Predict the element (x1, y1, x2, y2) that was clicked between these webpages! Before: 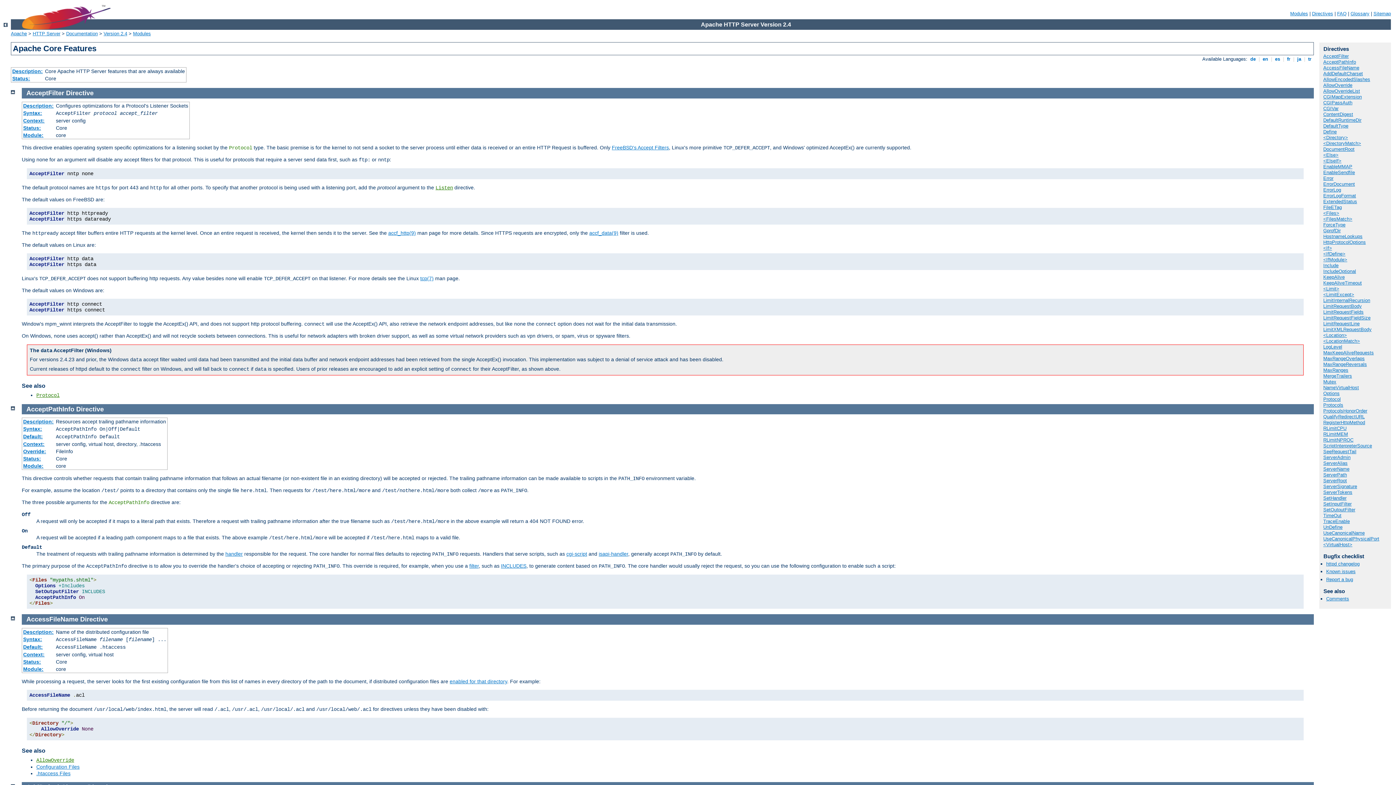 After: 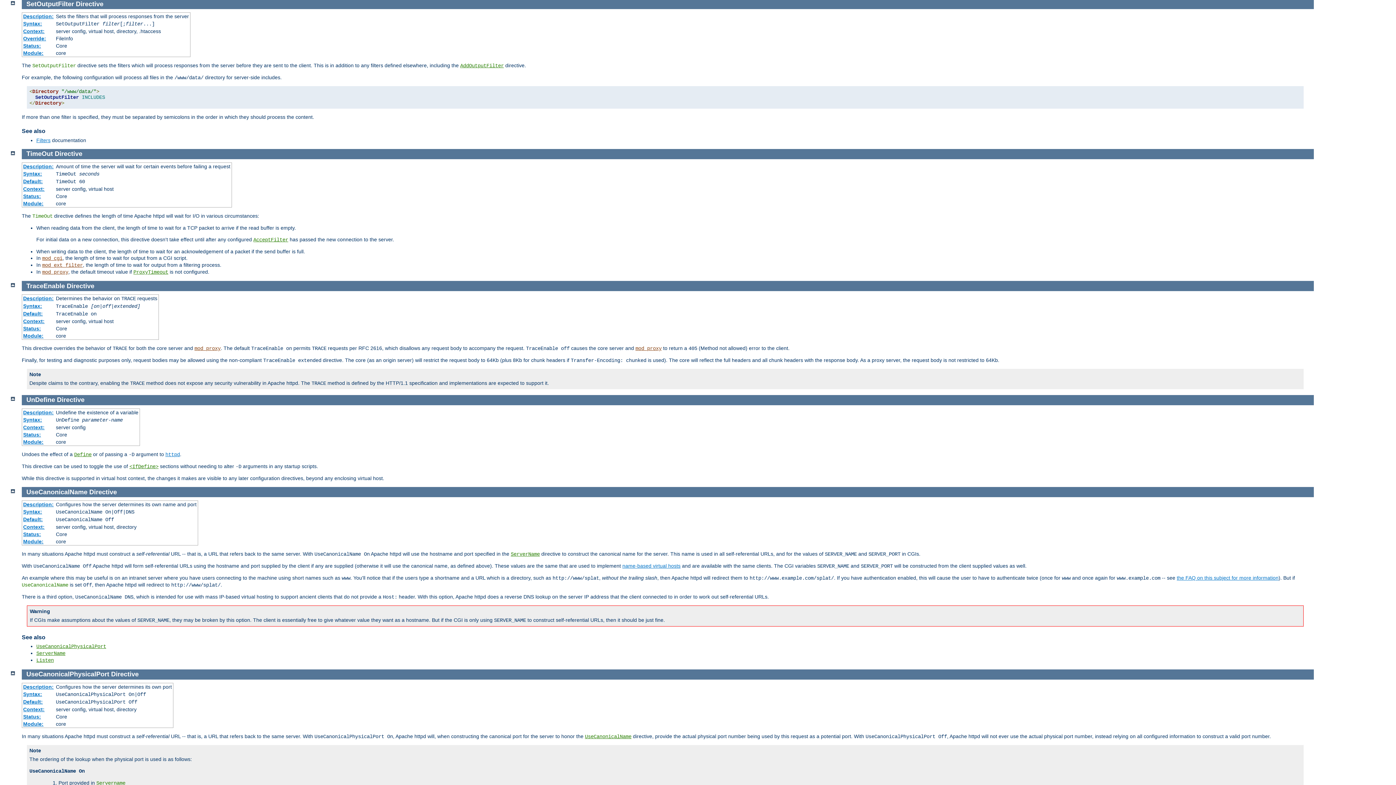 Action: label: SetOutputFilter bbox: (1323, 507, 1355, 512)